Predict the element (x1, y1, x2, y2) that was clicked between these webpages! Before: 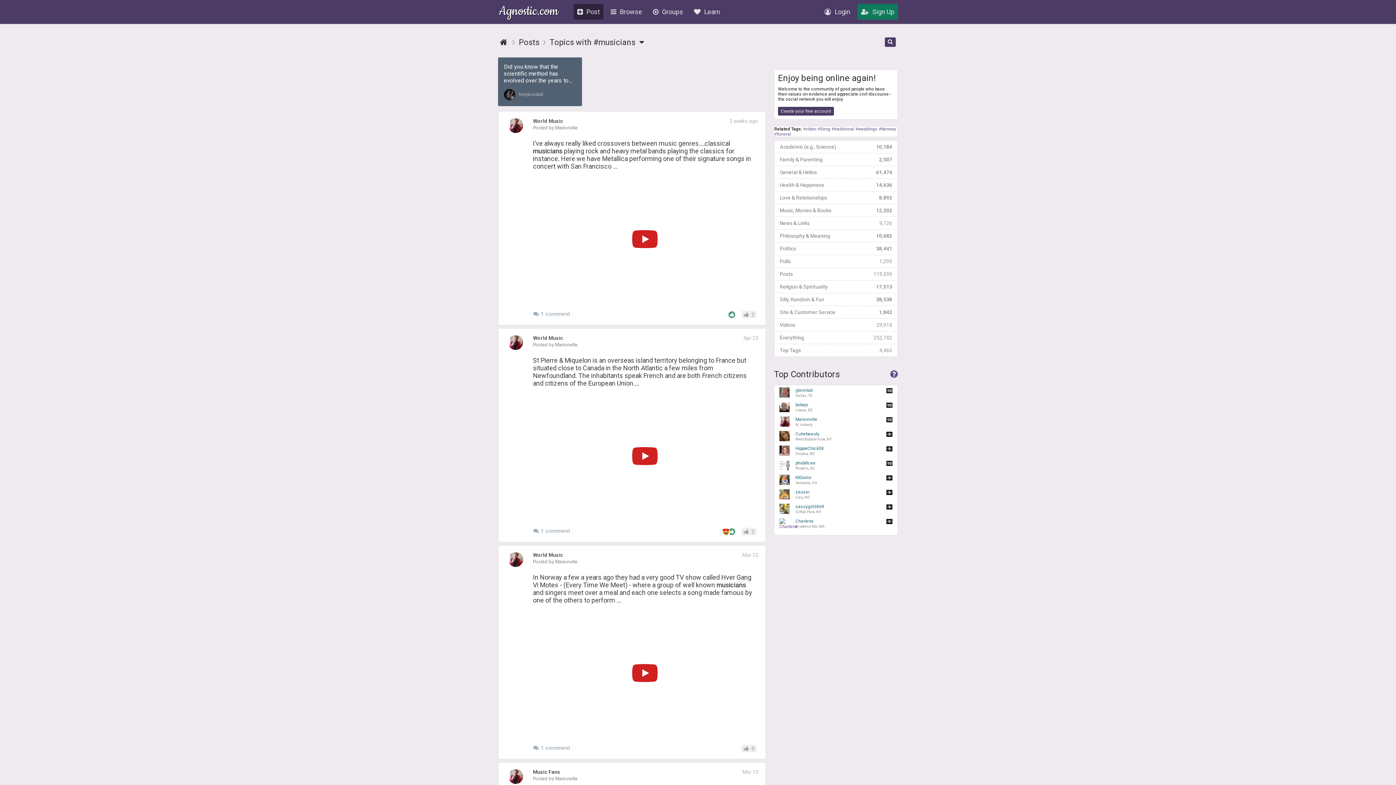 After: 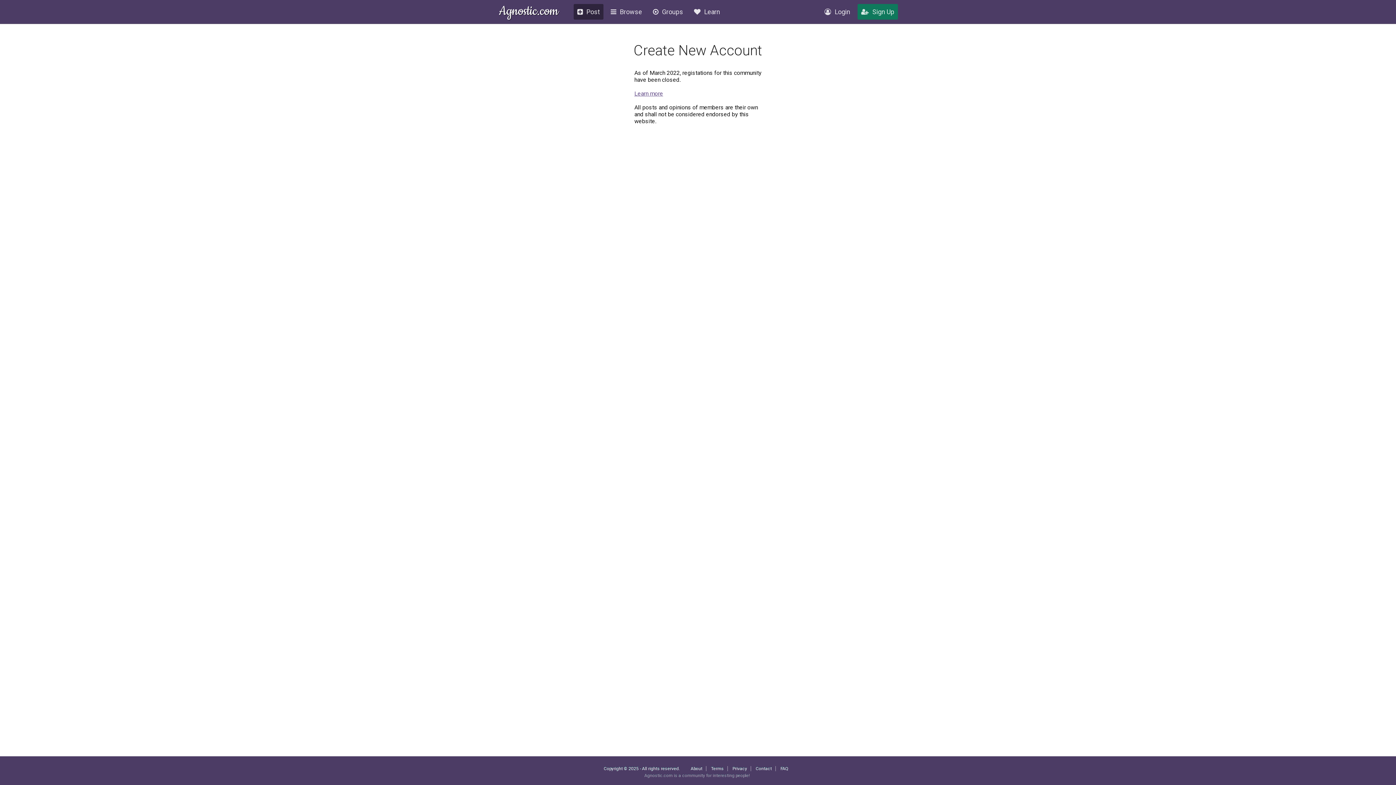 Action: bbox: (883, 519, 892, 528) label: 9